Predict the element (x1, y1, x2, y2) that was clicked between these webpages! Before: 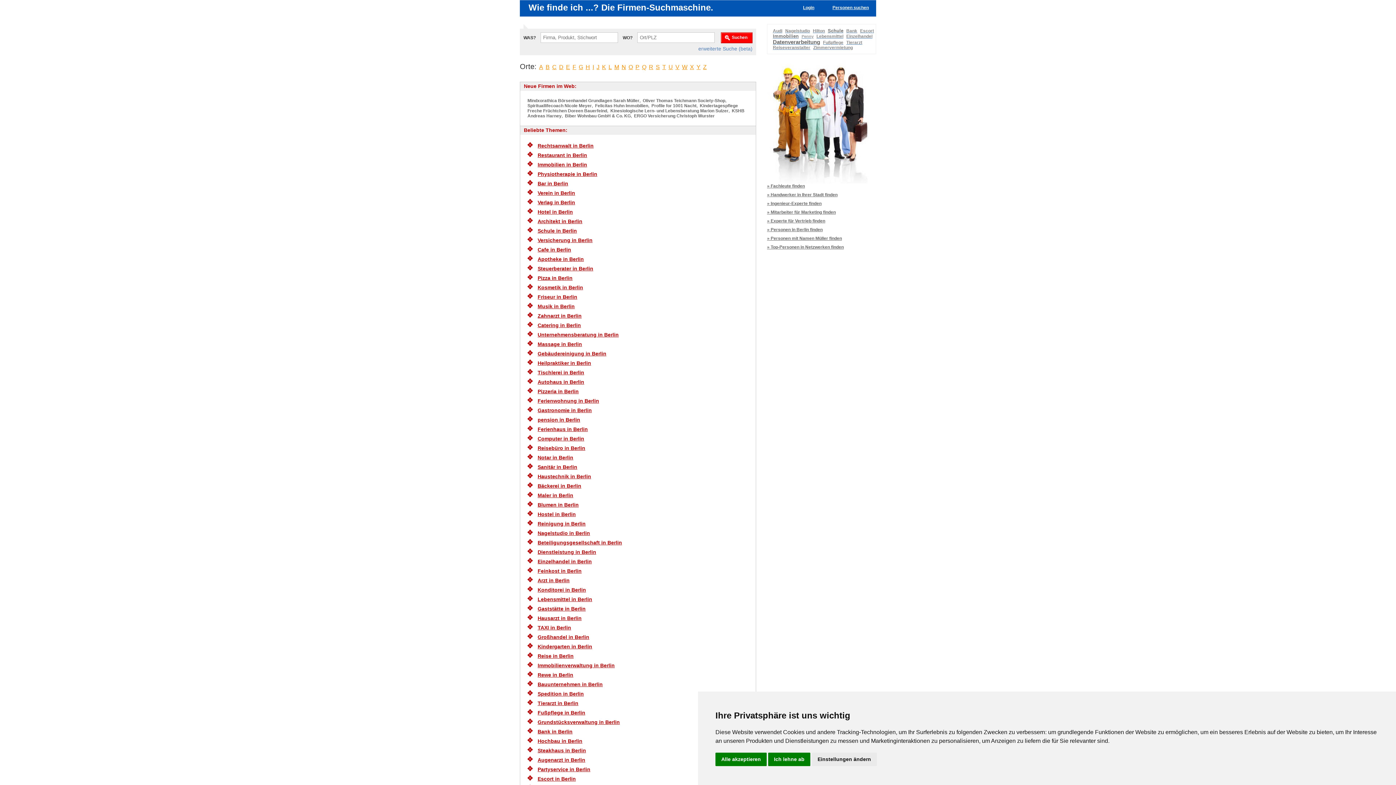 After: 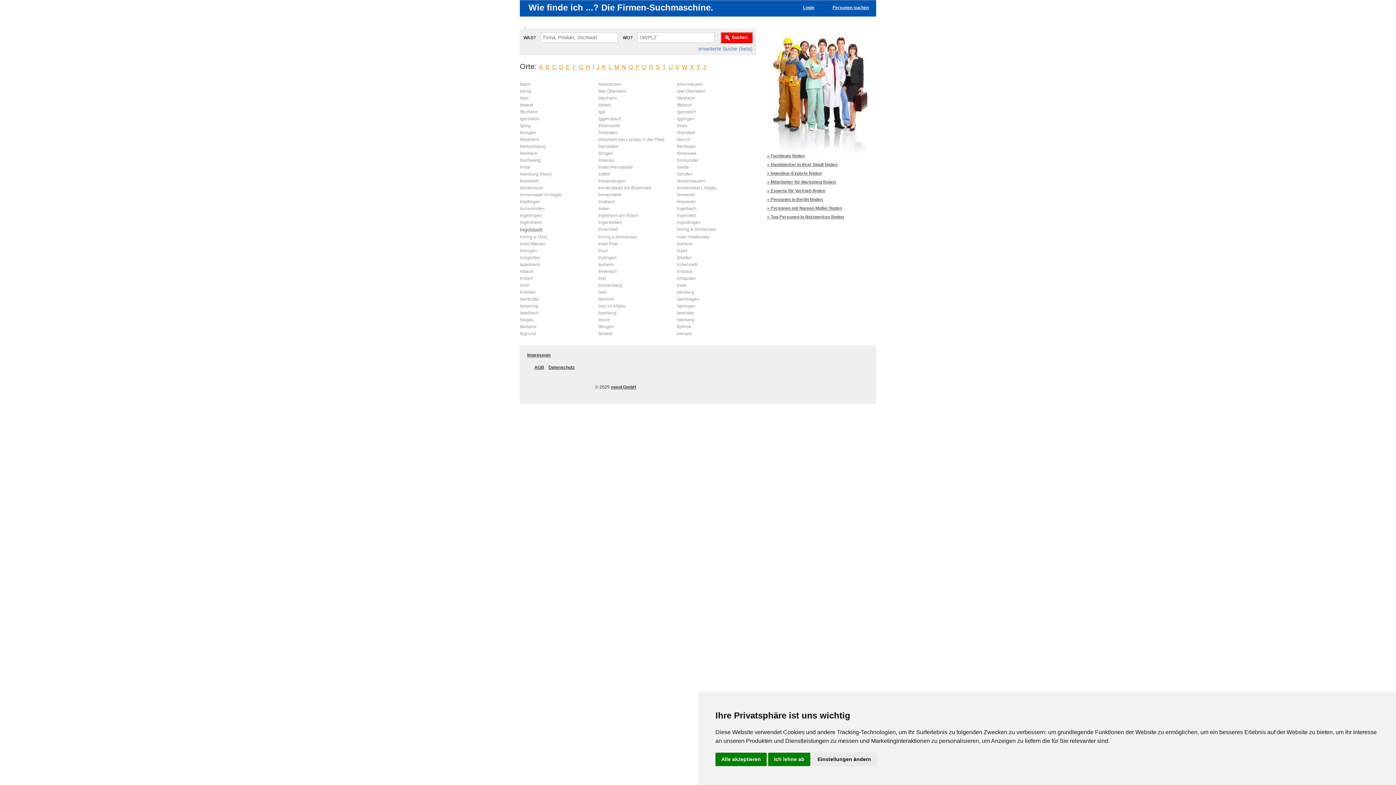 Action: bbox: (592, 64, 594, 70) label: I